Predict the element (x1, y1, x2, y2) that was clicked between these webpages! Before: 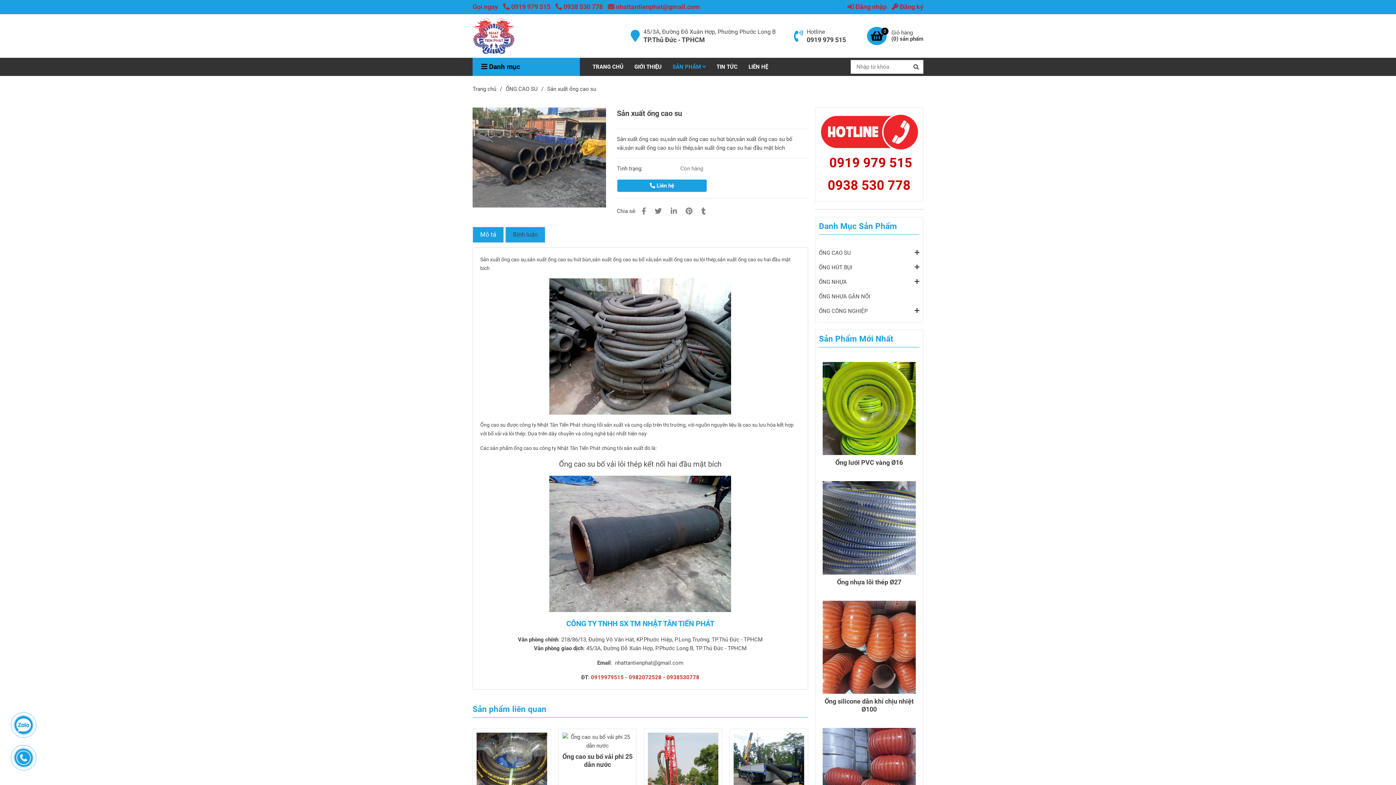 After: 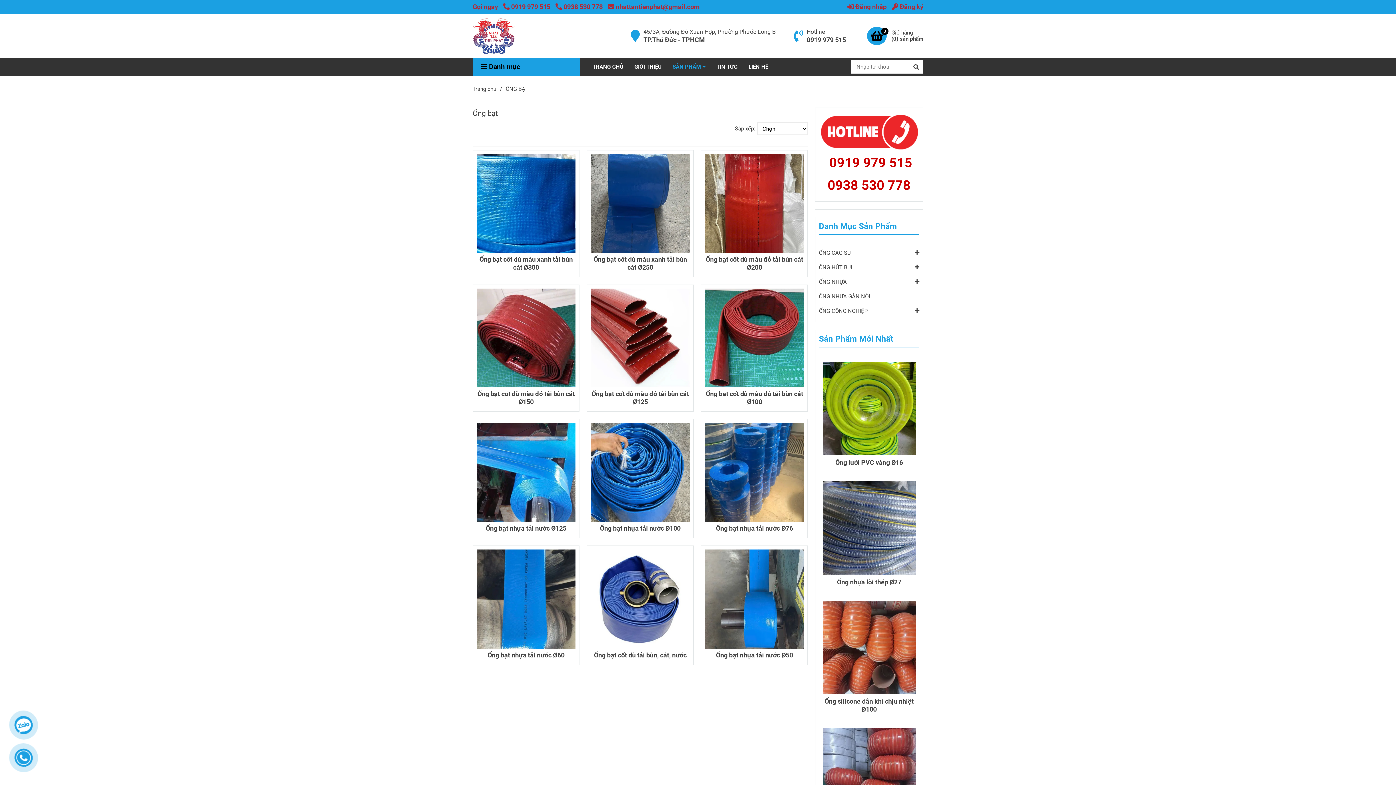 Action: label: ỐNG NHỰA GÂN NỔI bbox: (819, 289, 870, 303)